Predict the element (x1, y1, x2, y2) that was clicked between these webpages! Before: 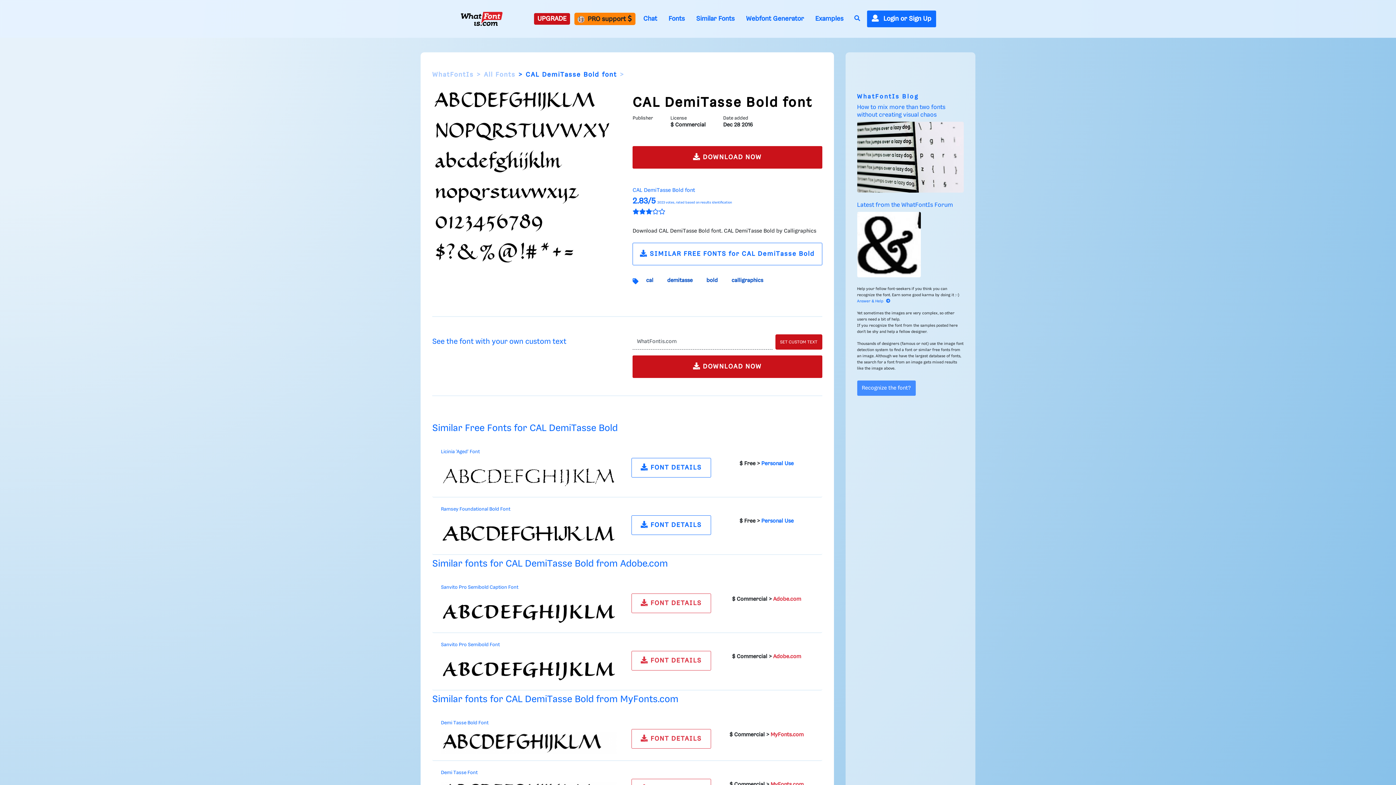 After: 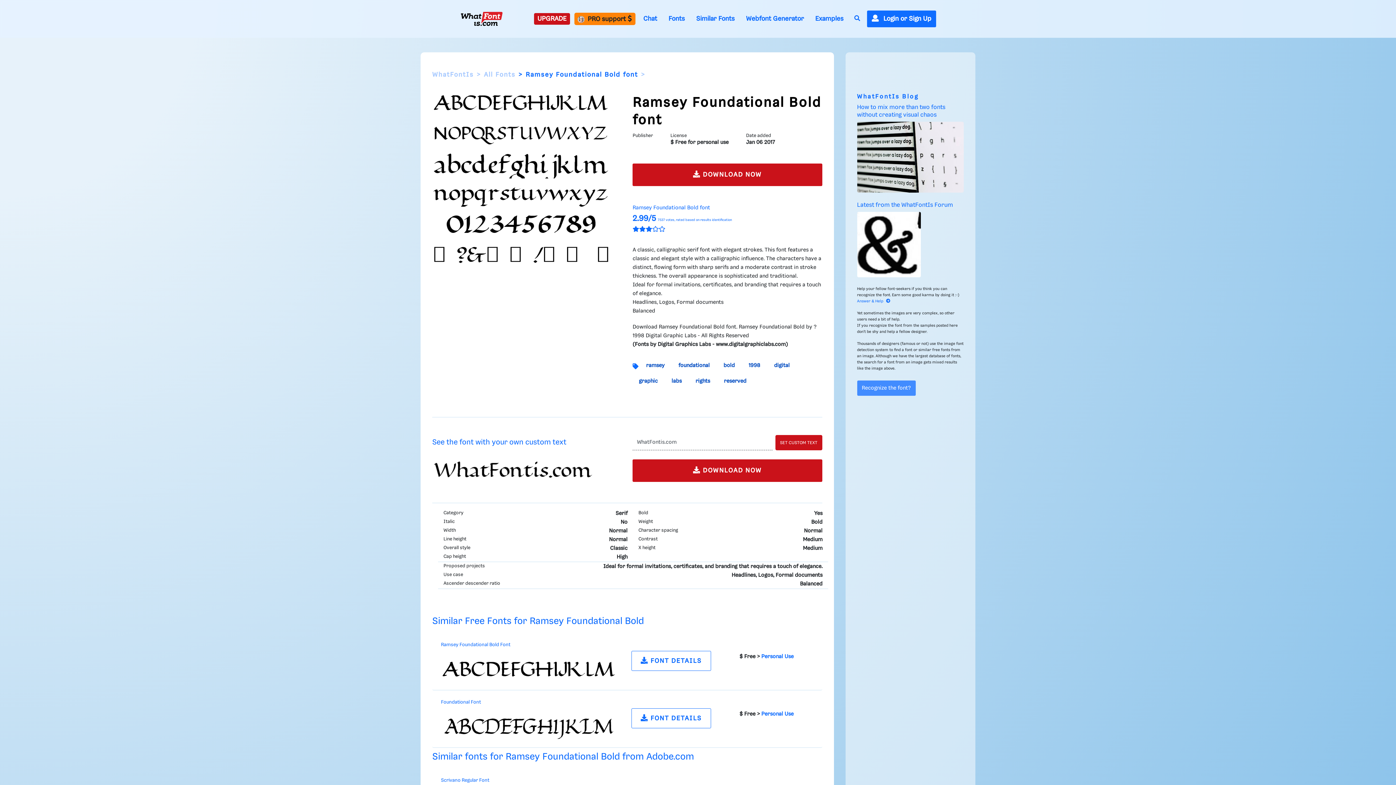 Action: bbox: (631, 515, 711, 535) label:  FONT DETAILS